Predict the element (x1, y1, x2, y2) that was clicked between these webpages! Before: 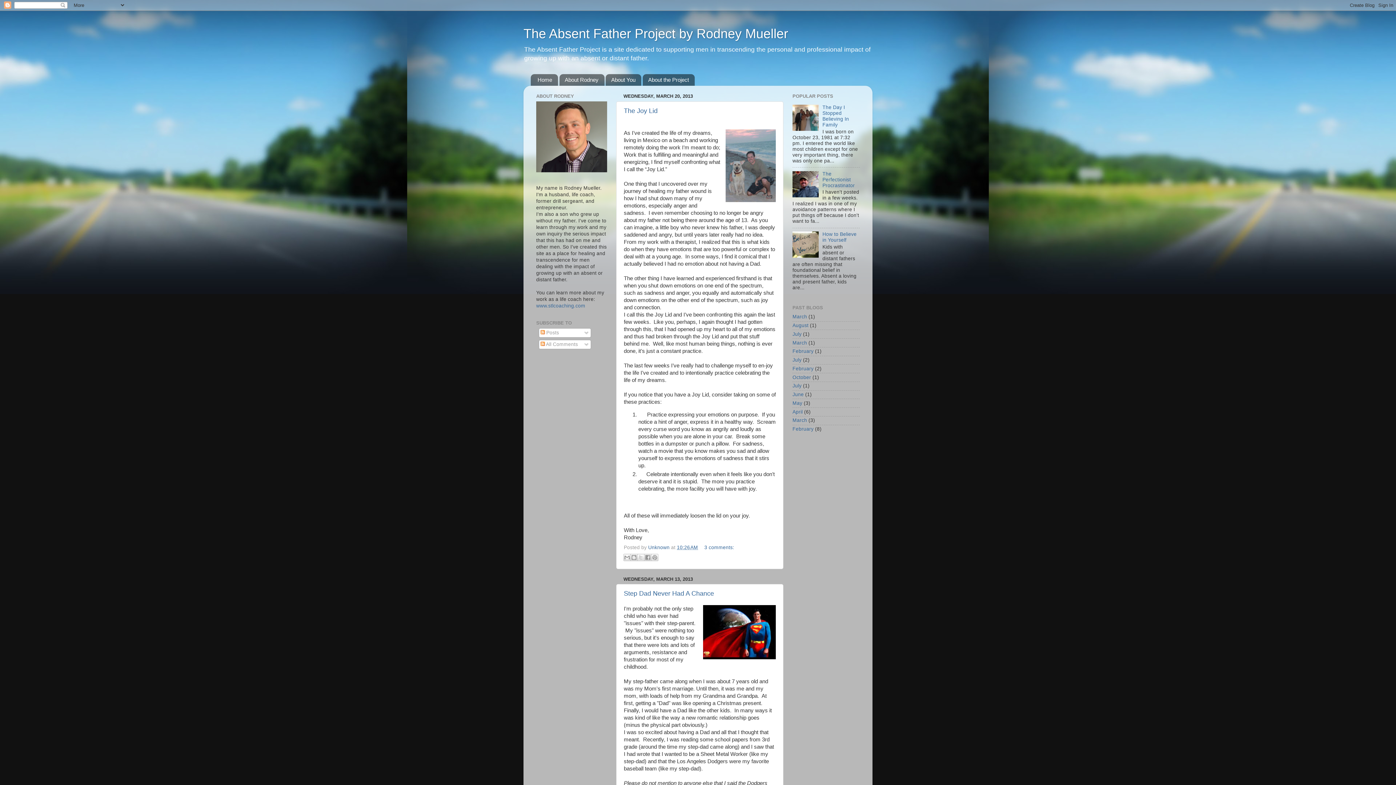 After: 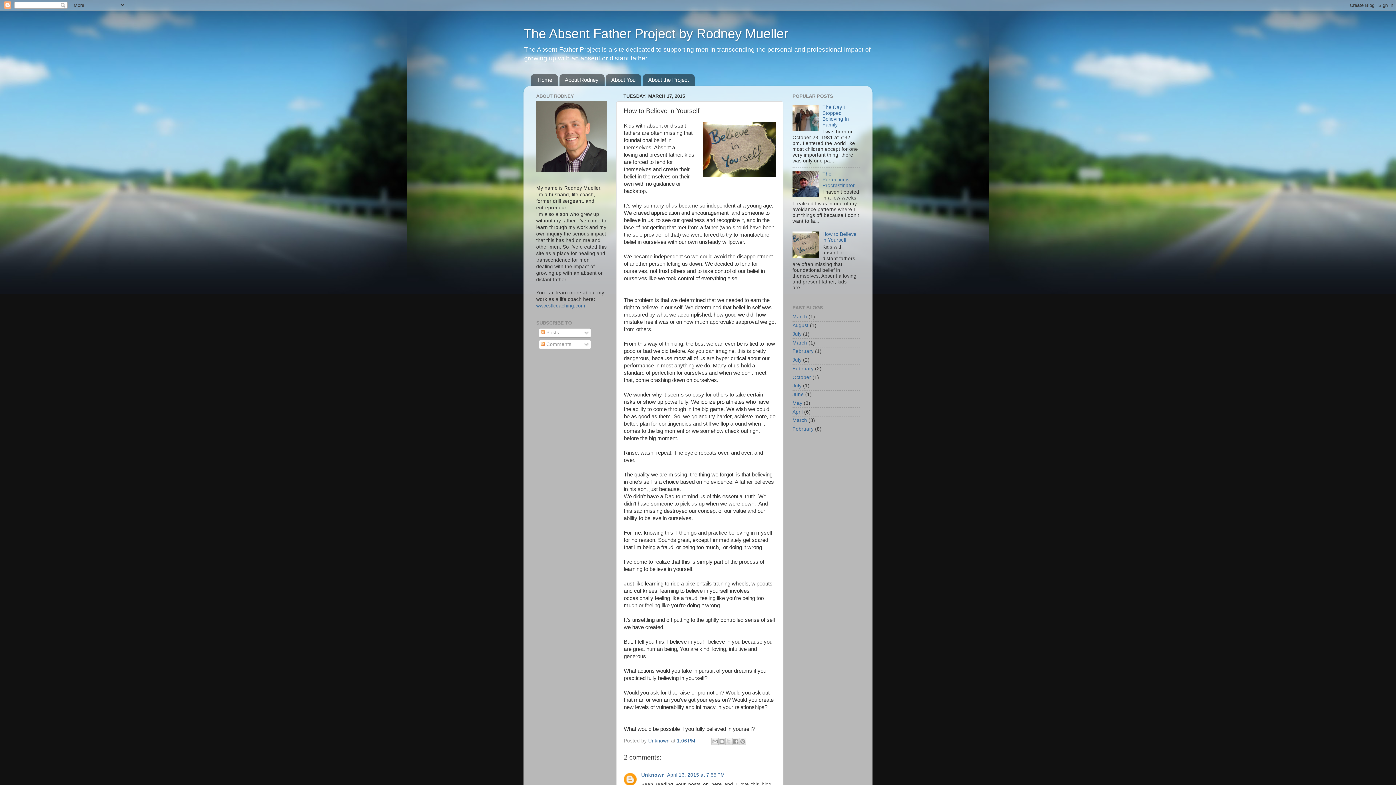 Action: bbox: (822, 231, 856, 243) label: How to Believe in Yourself